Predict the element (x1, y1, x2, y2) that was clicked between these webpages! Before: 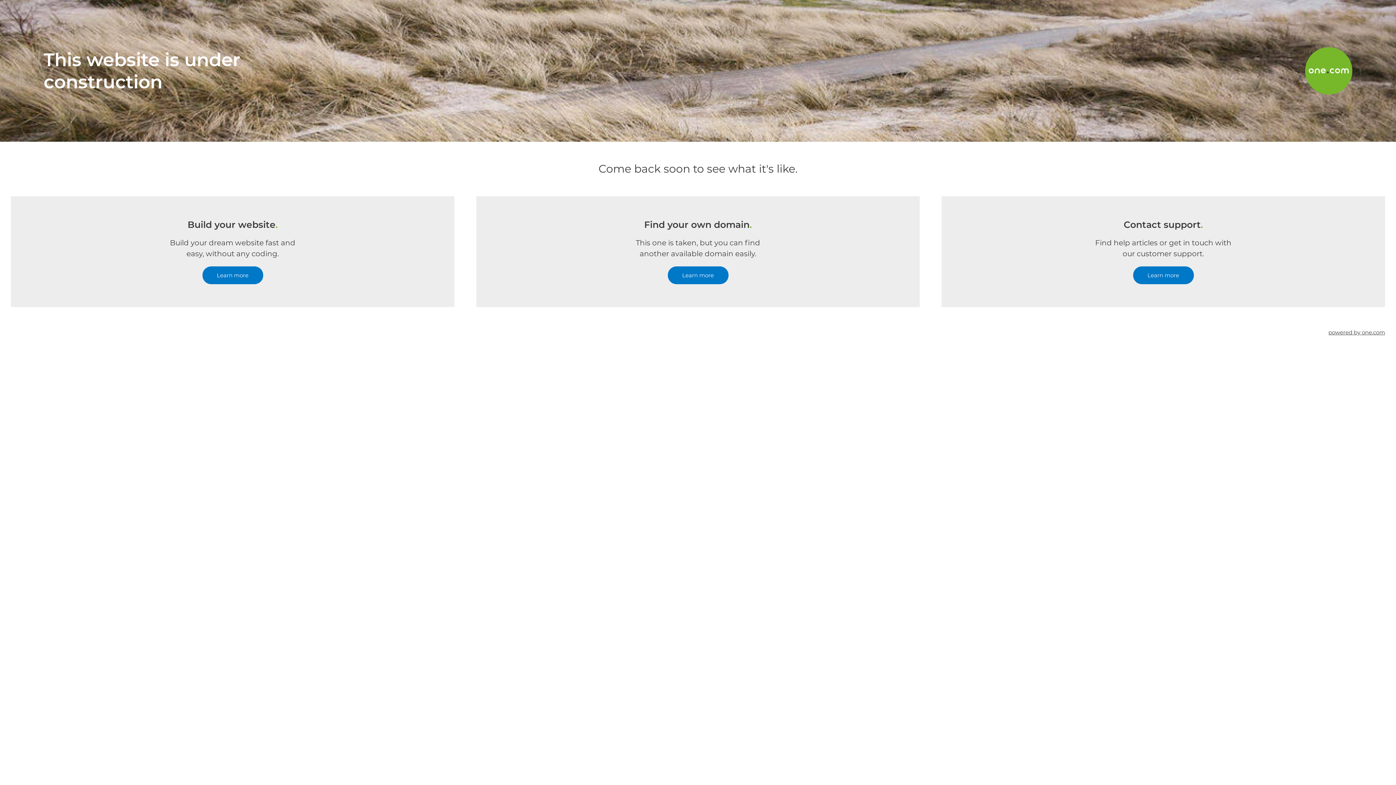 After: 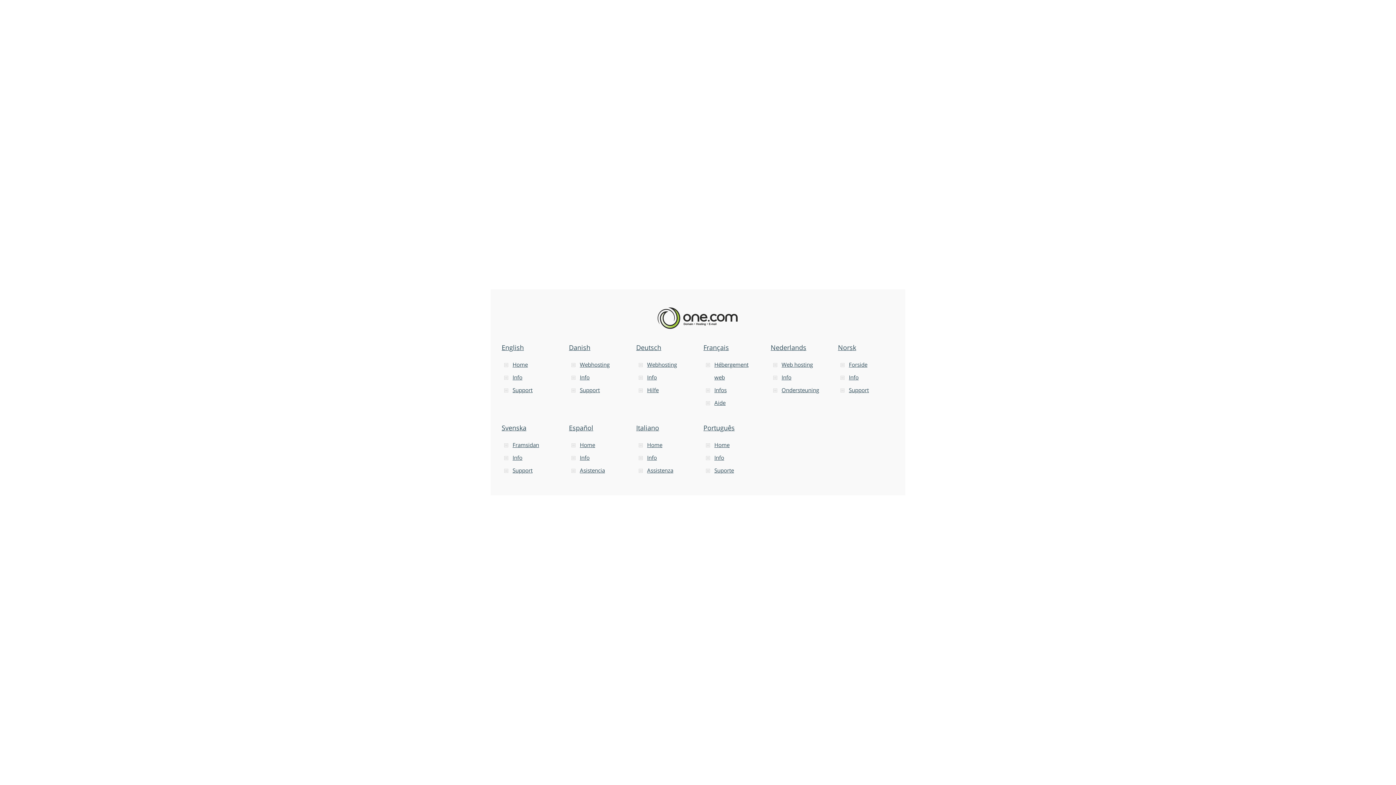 Action: label: powered by one.com bbox: (1328, 307, 1385, 357)